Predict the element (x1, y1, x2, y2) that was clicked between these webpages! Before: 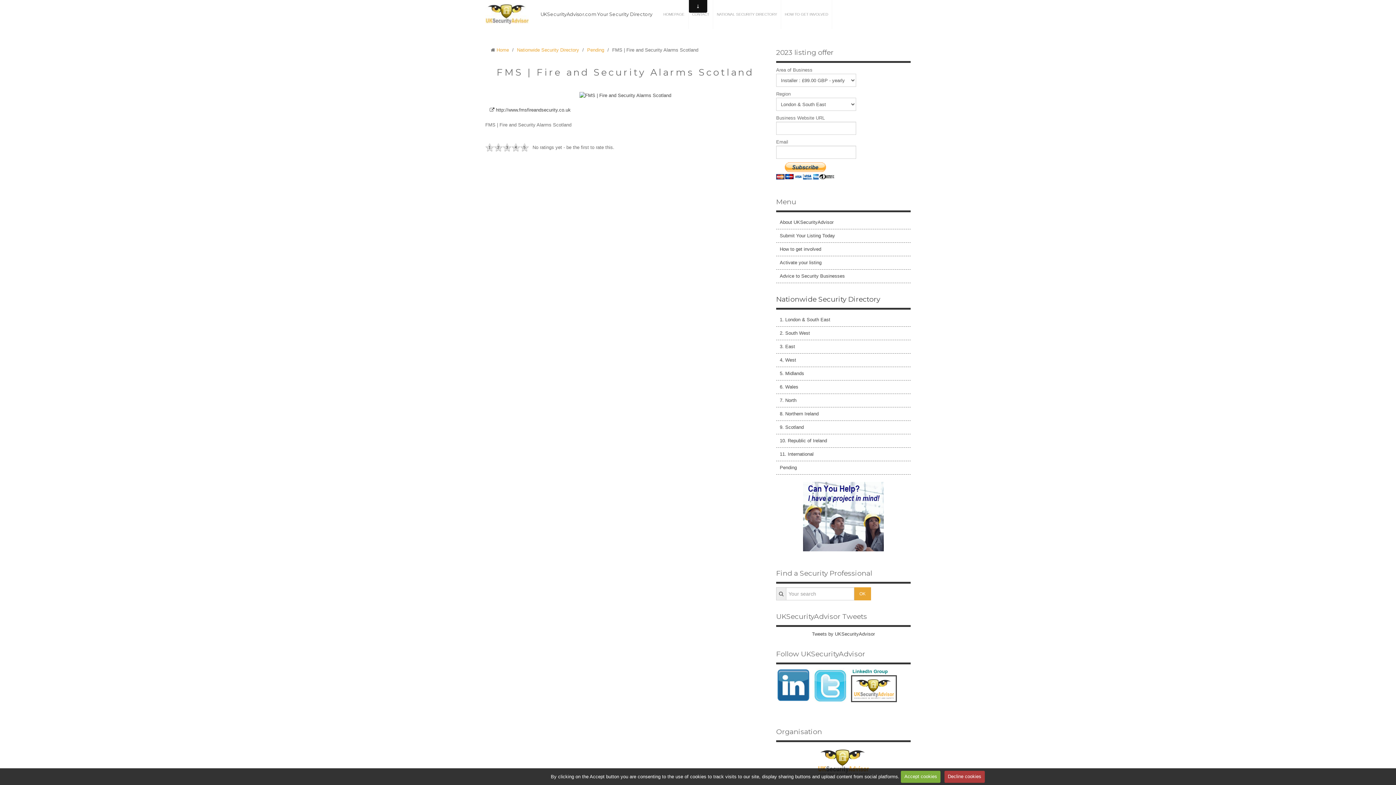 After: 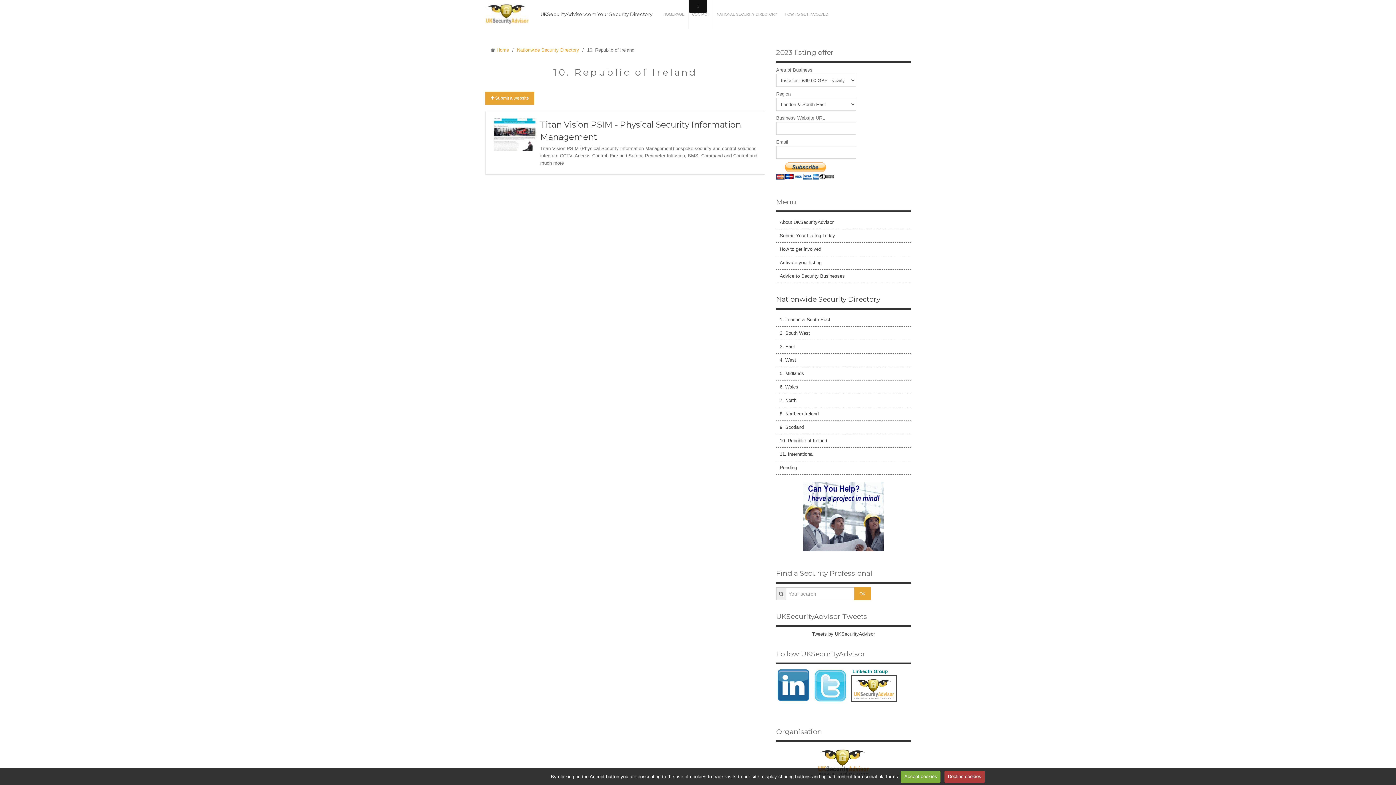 Action: bbox: (778, 436, 909, 445) label: 10. Republic of Ireland